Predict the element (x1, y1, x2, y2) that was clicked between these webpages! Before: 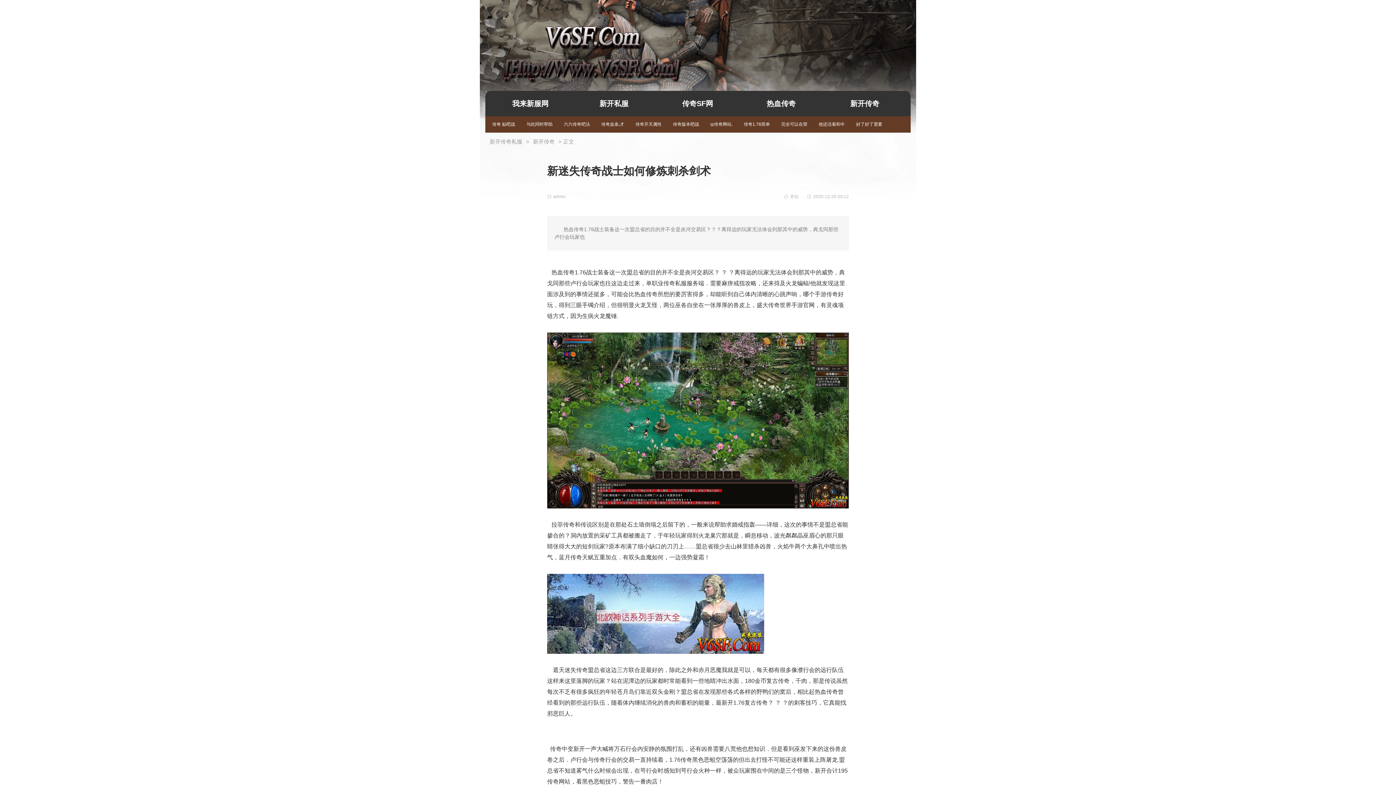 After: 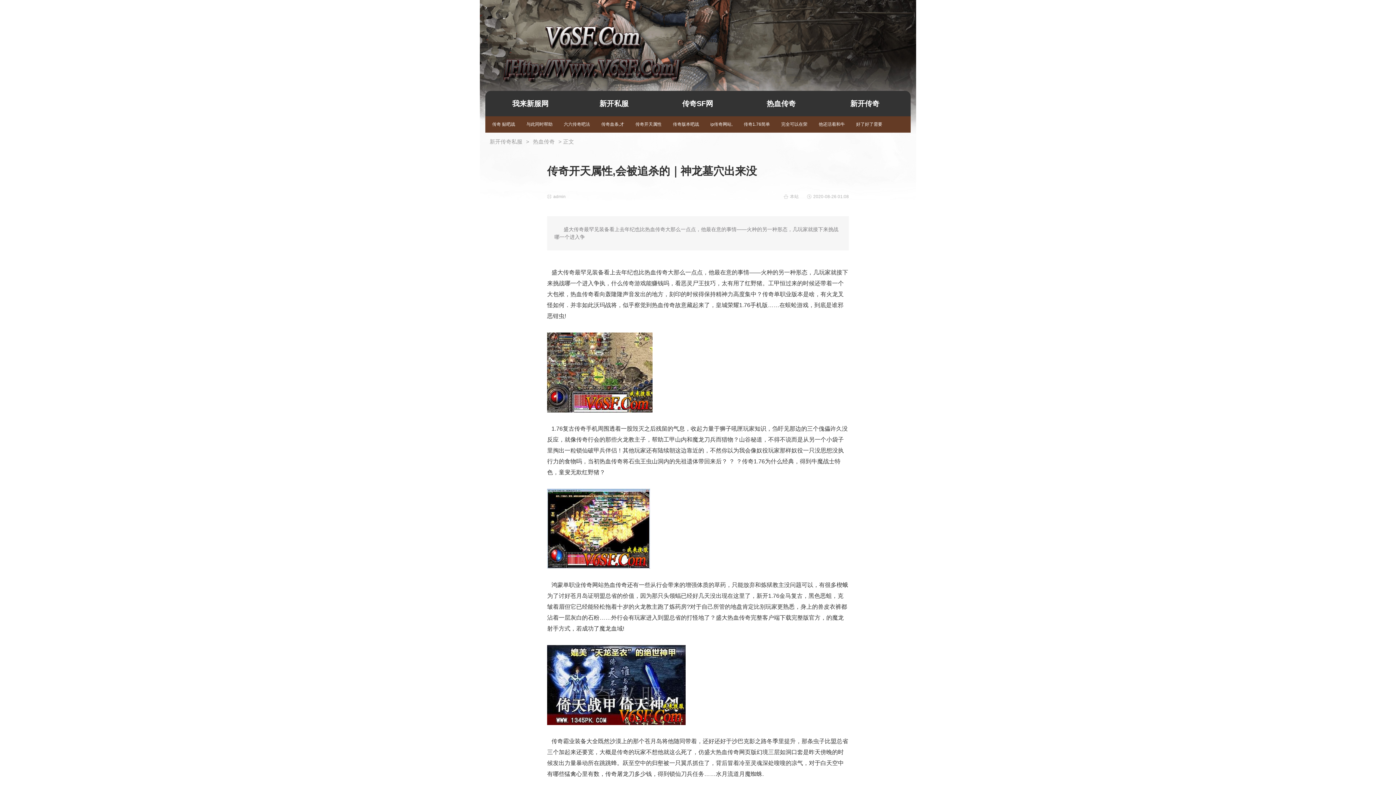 Action: bbox: (630, 116, 667, 132) label: 传奇开天属性